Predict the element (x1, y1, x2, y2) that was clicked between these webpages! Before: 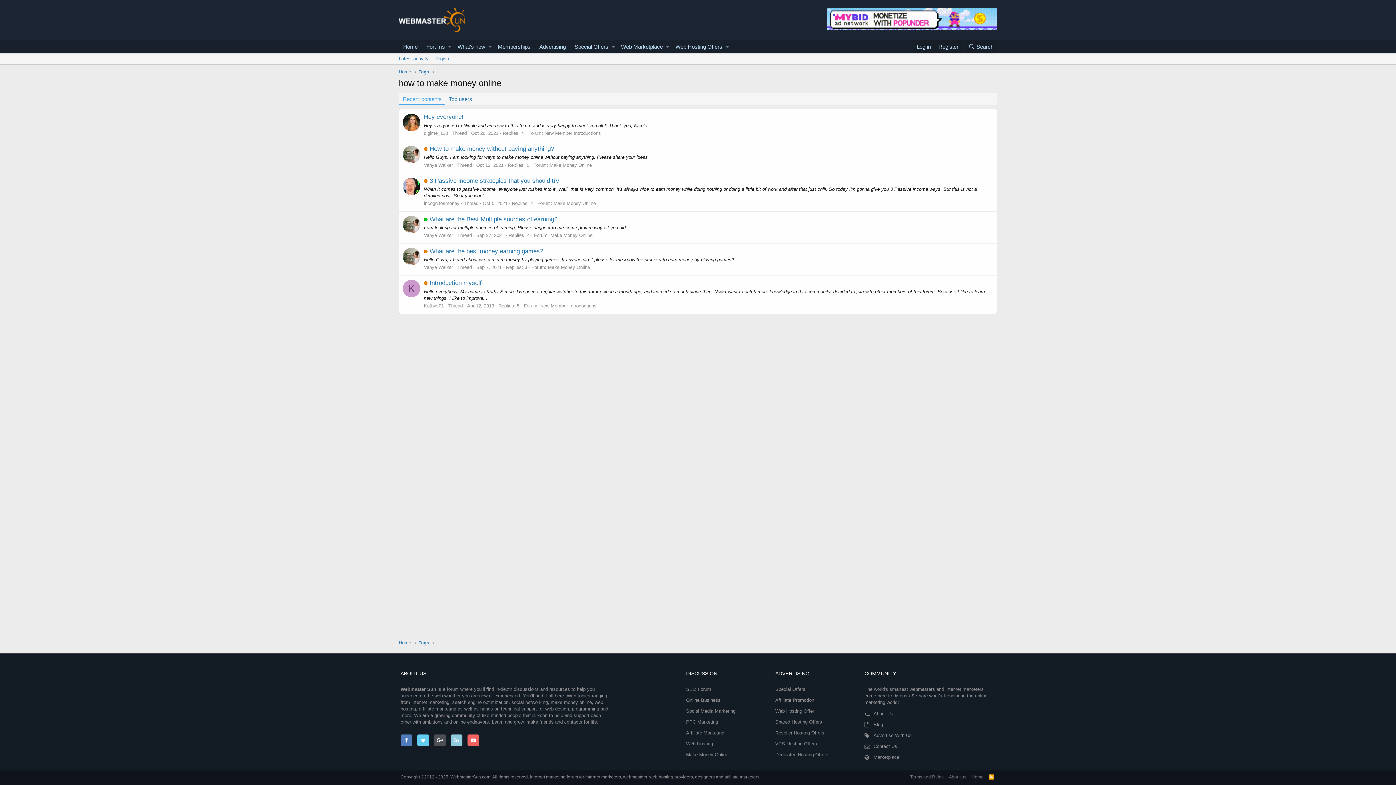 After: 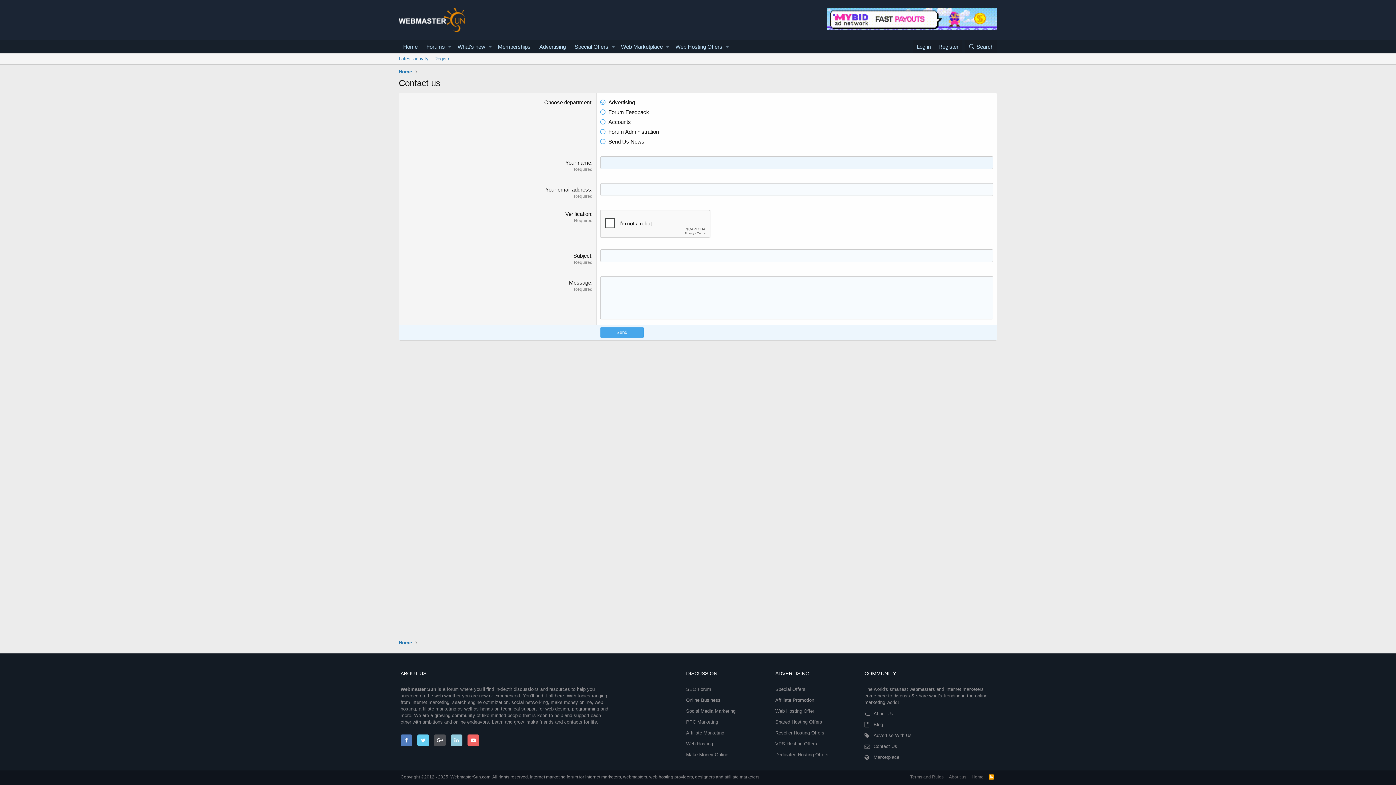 Action: bbox: (873, 744, 897, 749) label: Contact Us